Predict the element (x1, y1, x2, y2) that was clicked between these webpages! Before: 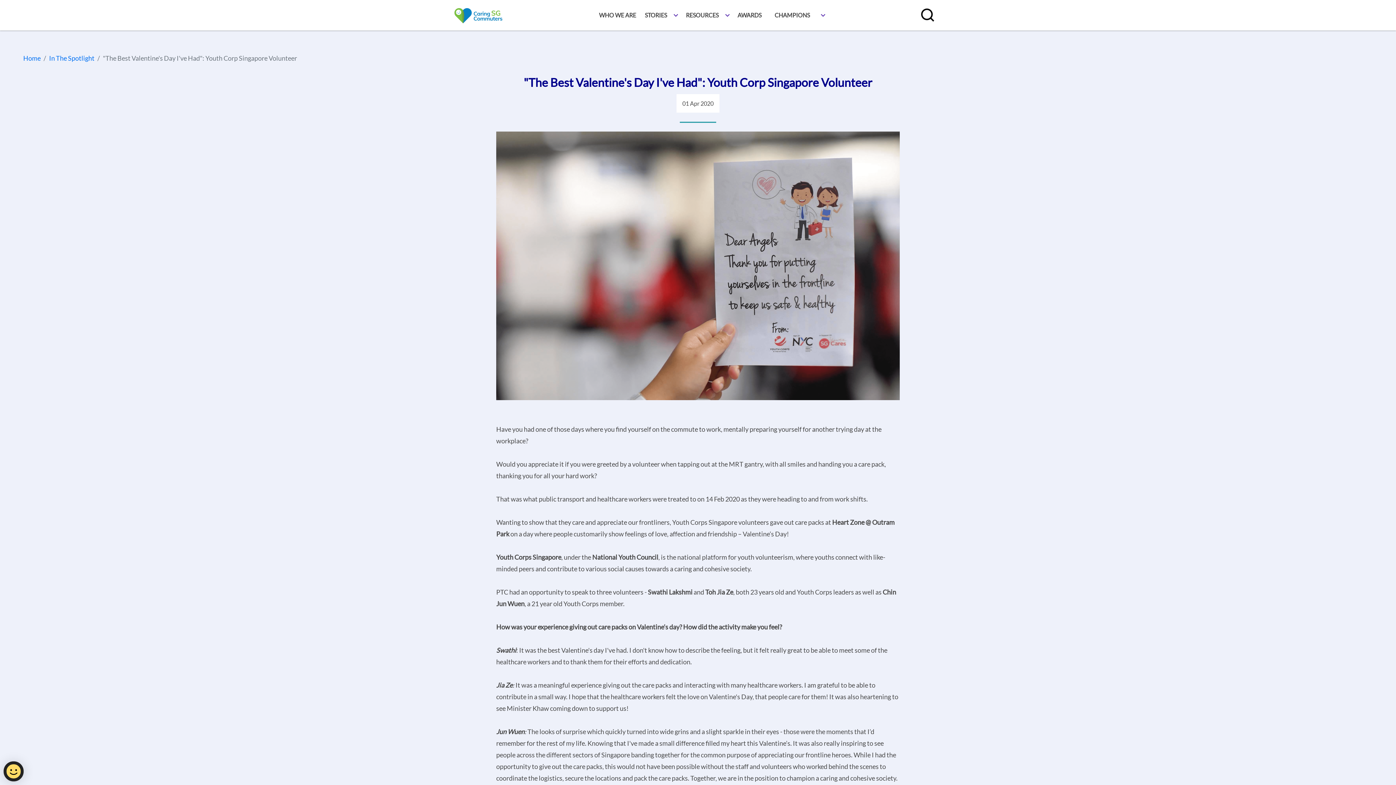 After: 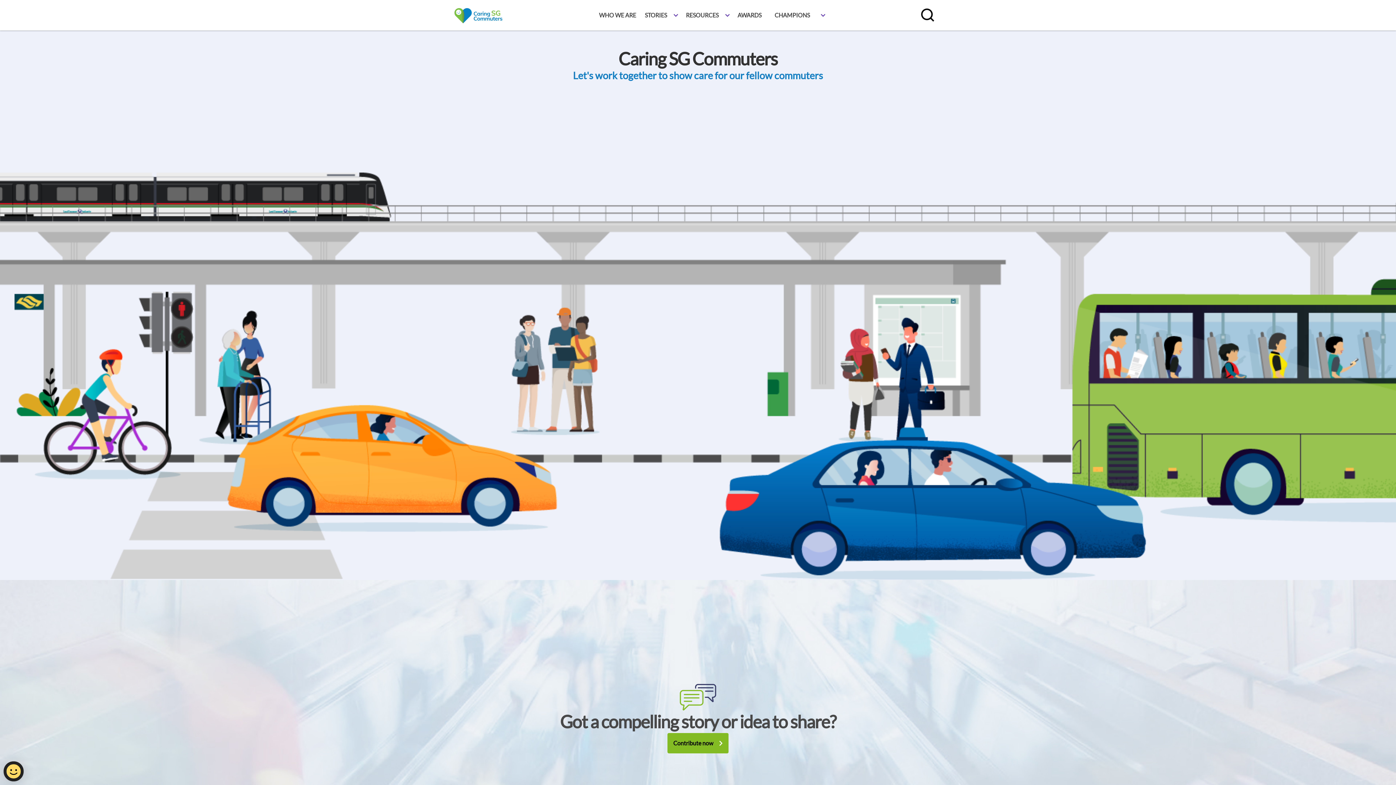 Action: bbox: (23, 54, 40, 62) label: Home